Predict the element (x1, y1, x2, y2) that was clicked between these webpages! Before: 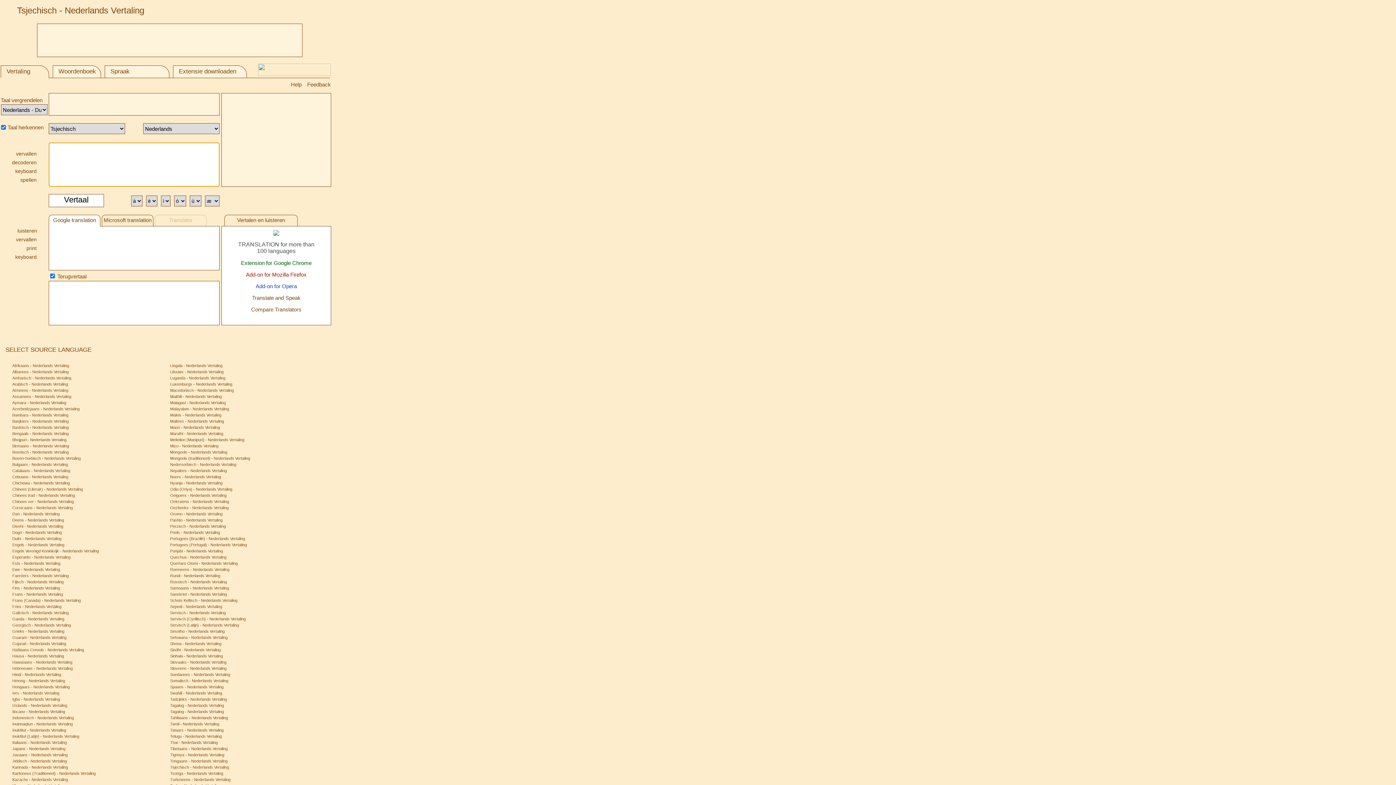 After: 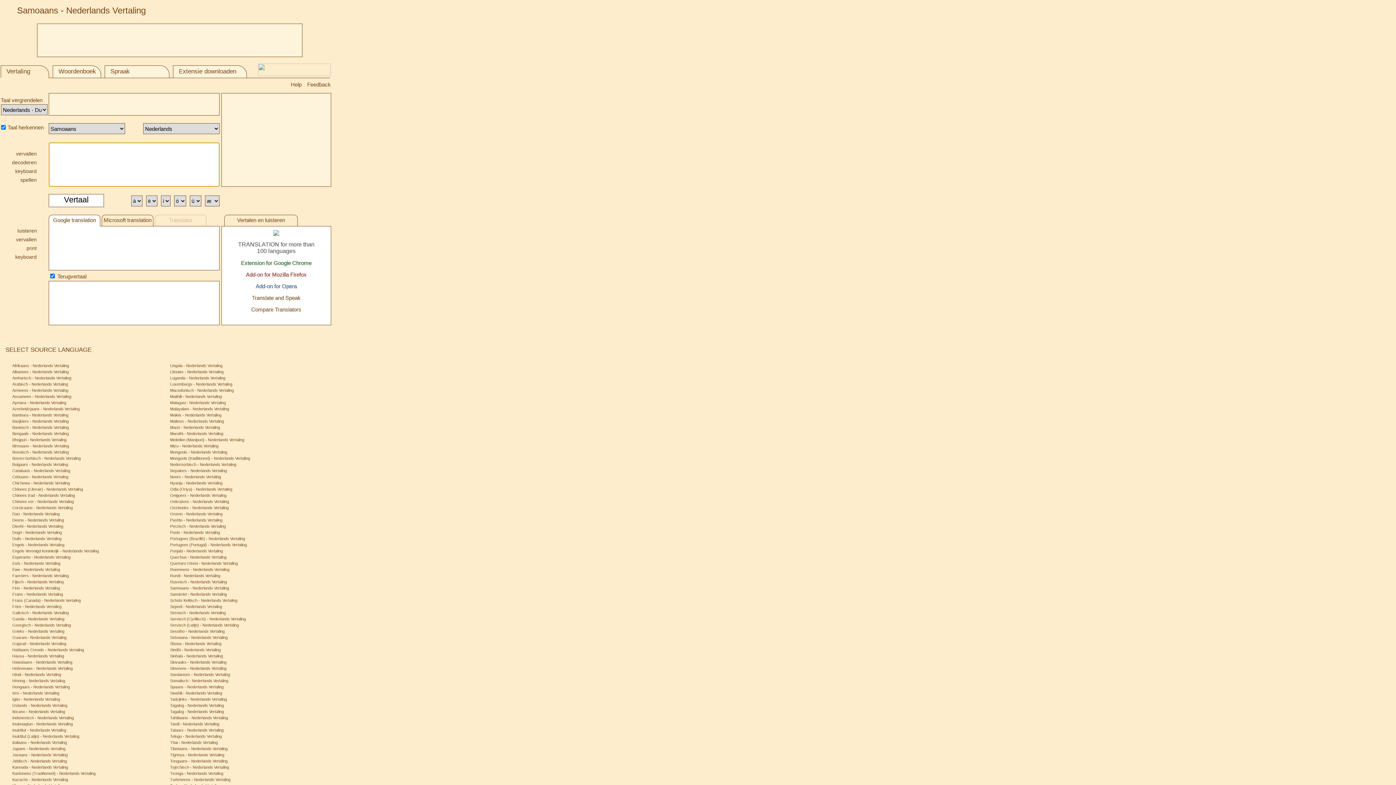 Action: bbox: (170, 586, 229, 590) label: Samoaans - Nederlands Vertaling